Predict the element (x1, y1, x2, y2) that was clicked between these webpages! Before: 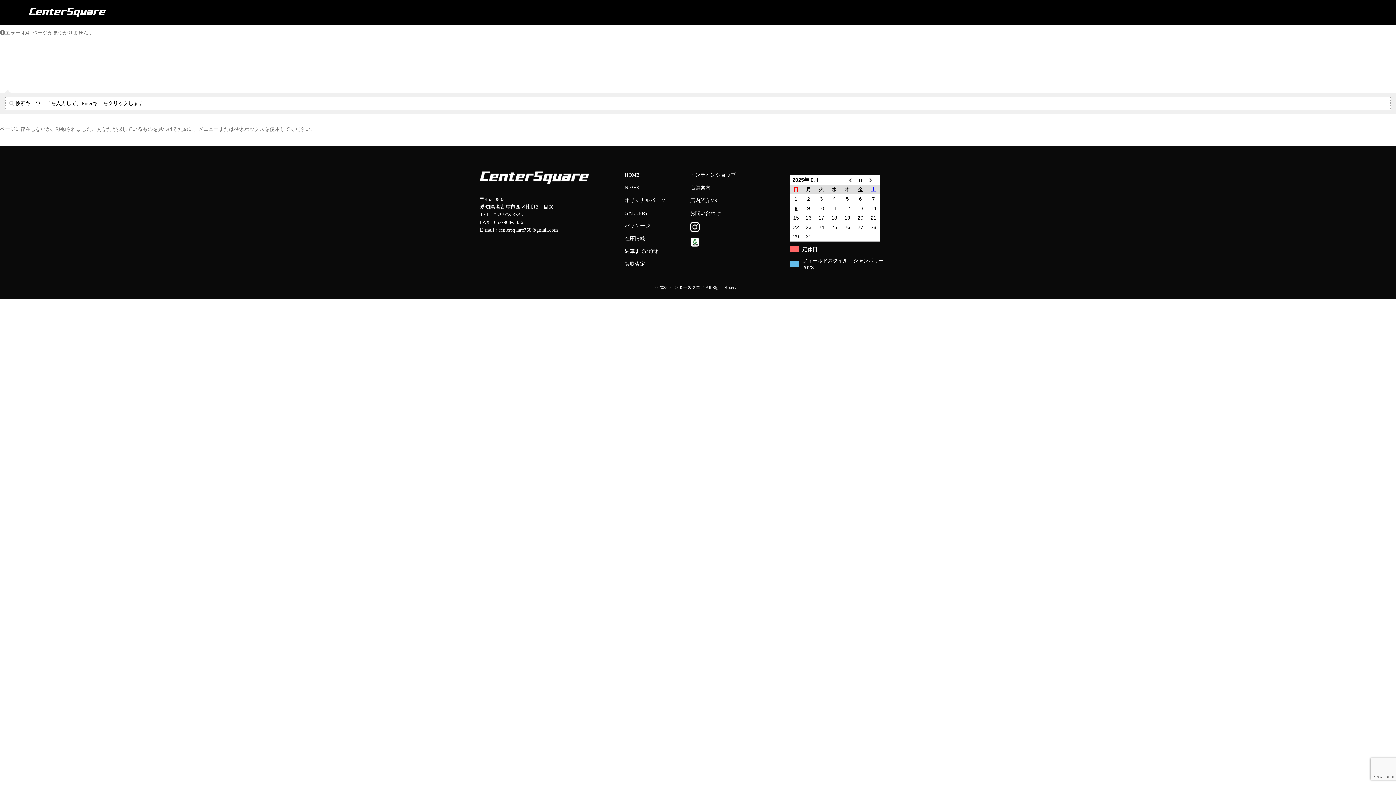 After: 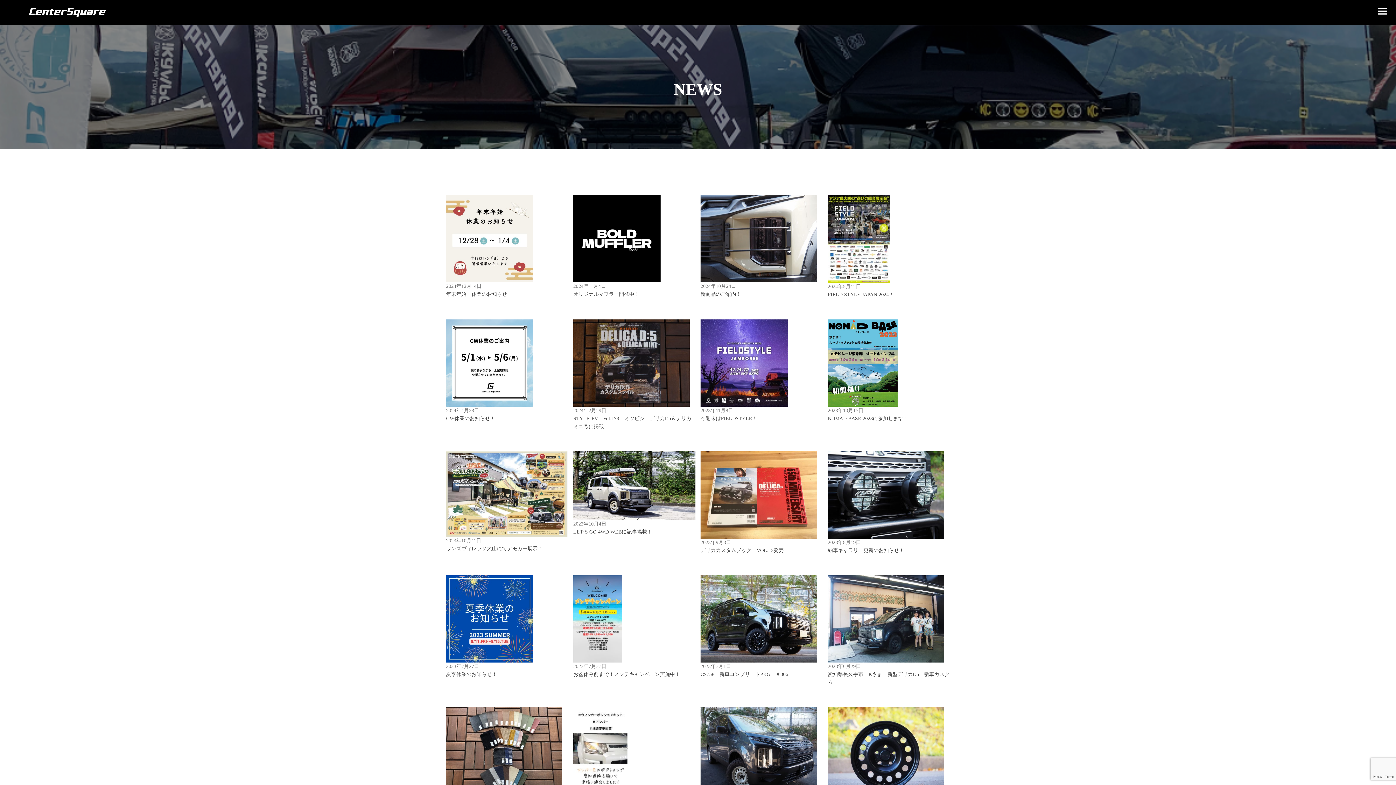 Action: bbox: (624, 184, 639, 191) label: NEWS